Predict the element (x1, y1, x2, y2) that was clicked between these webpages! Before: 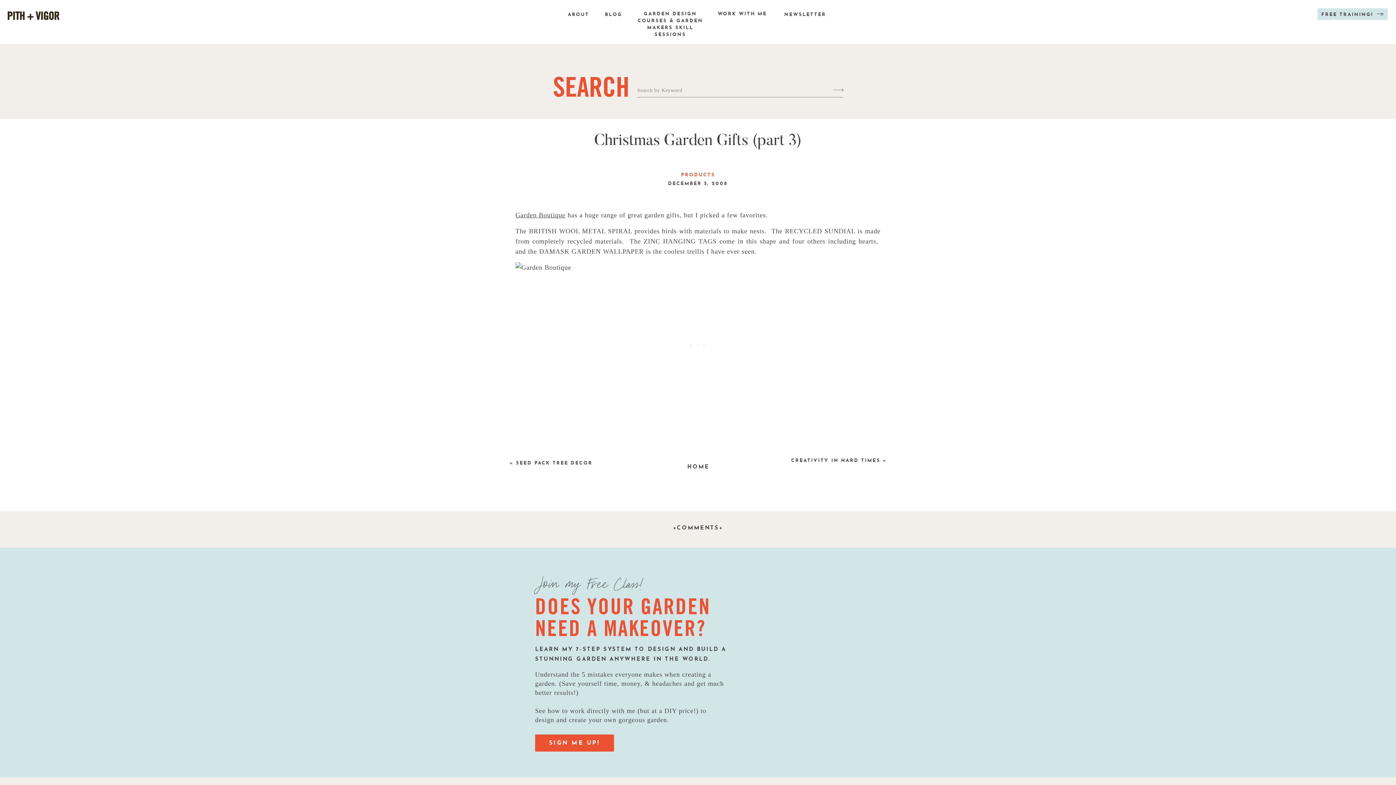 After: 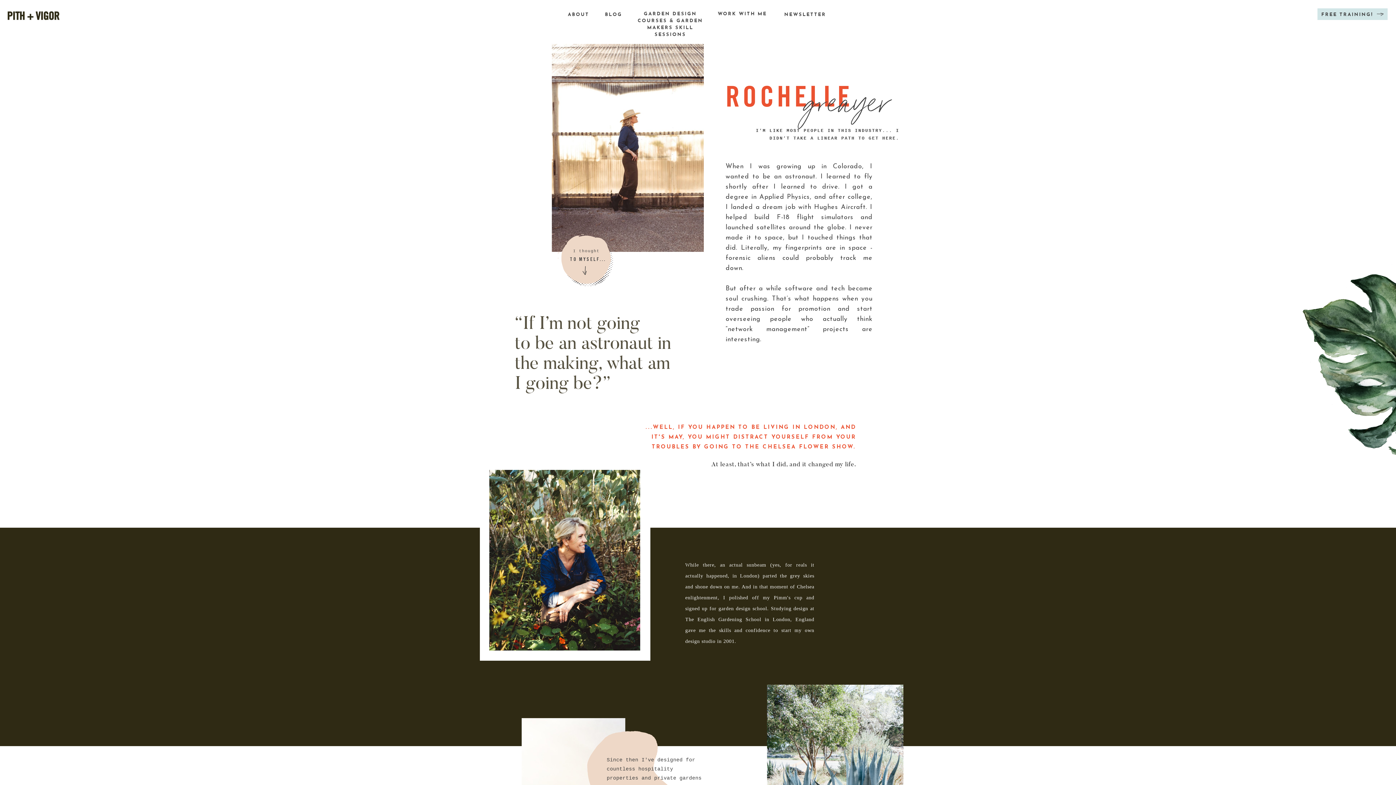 Action: bbox: (566, 10, 590, 20) label: ABOUT